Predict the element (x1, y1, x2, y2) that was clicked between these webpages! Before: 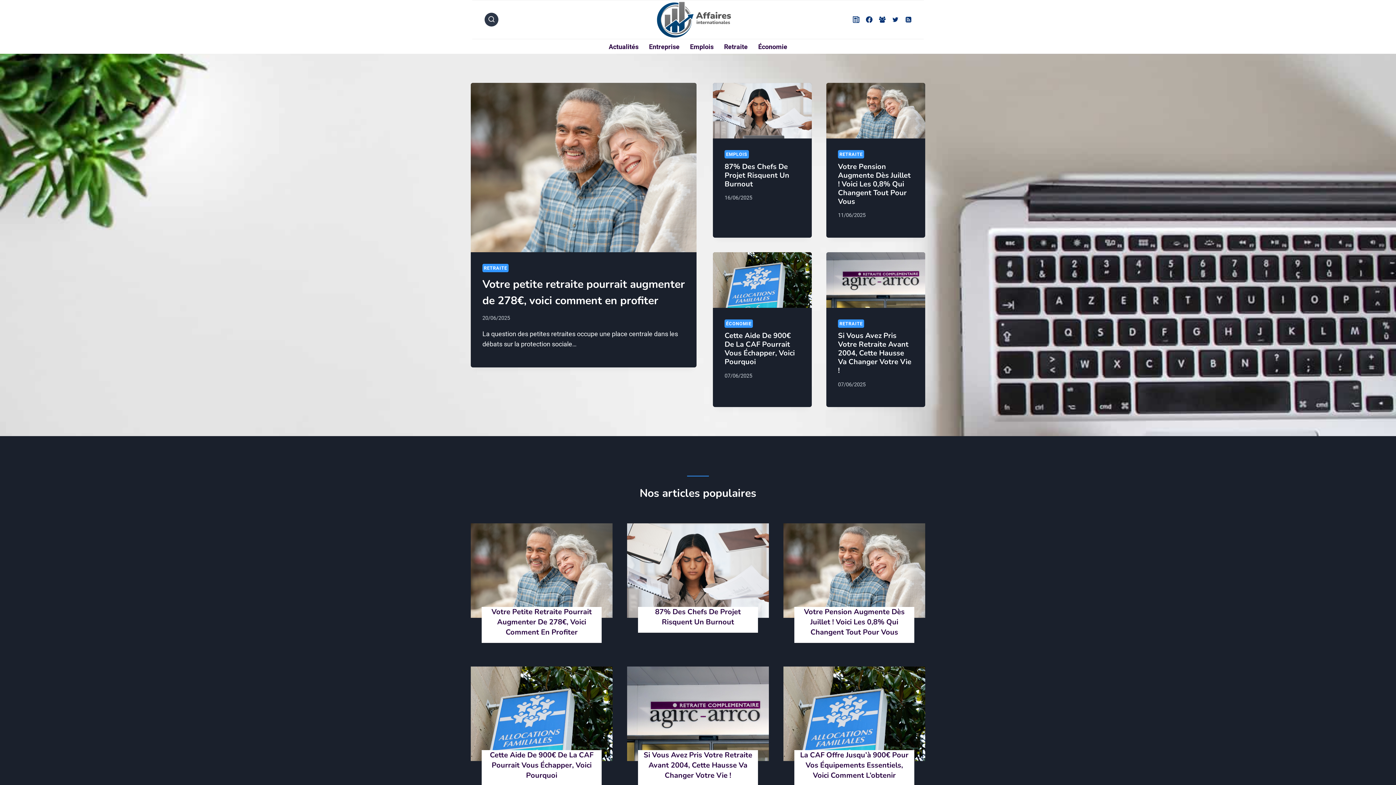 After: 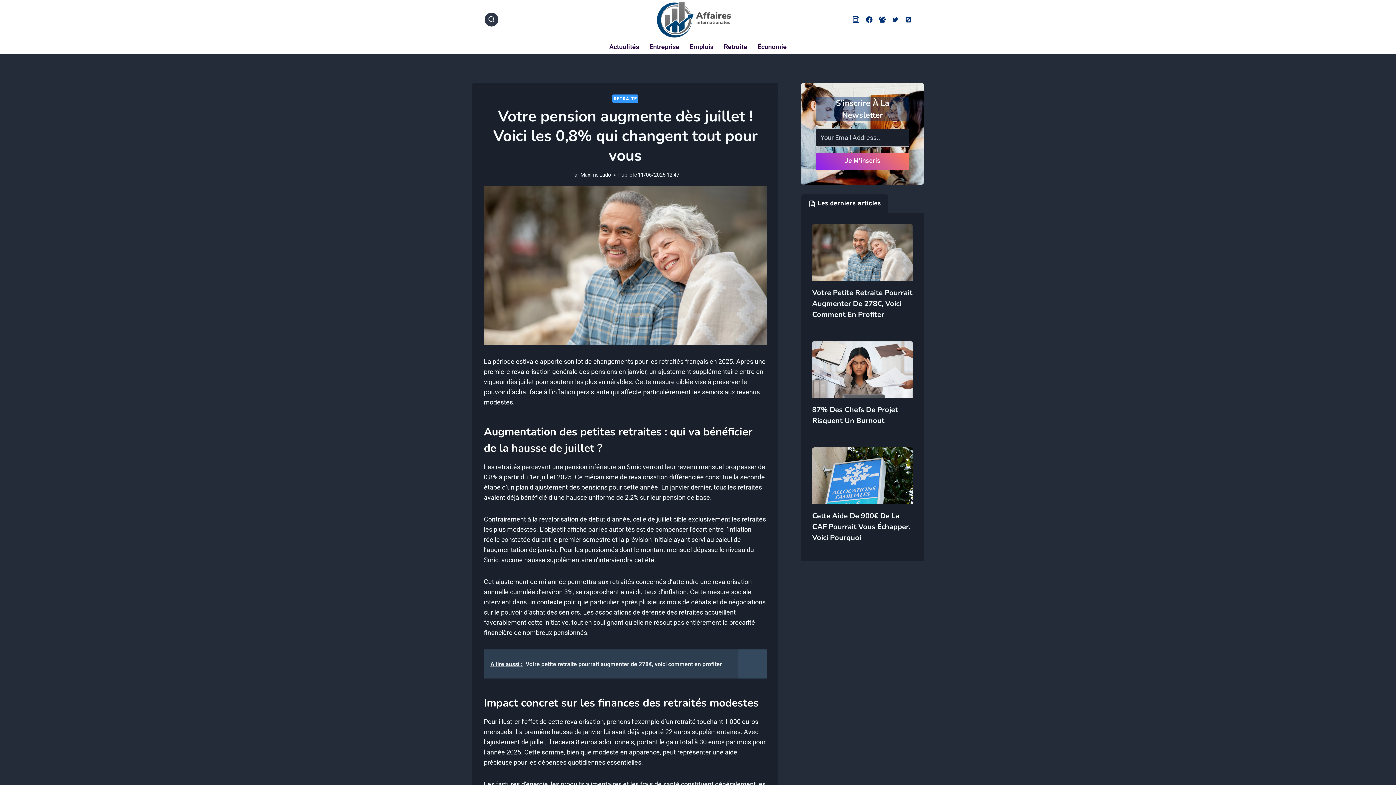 Action: label: Read More Votre pension augmente dès juillet ! Voici les 0,8% qui changent tout pour vous bbox: (783, 523, 925, 618)